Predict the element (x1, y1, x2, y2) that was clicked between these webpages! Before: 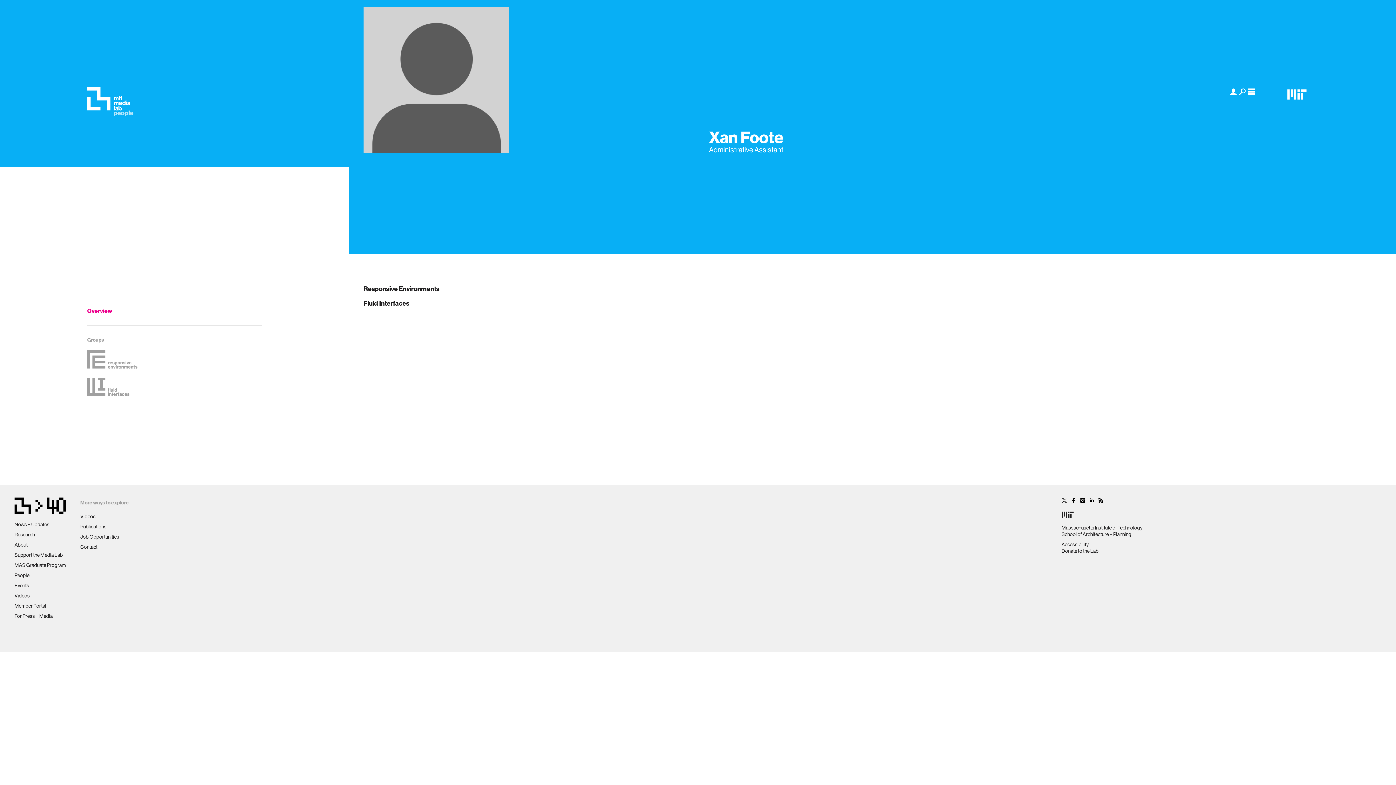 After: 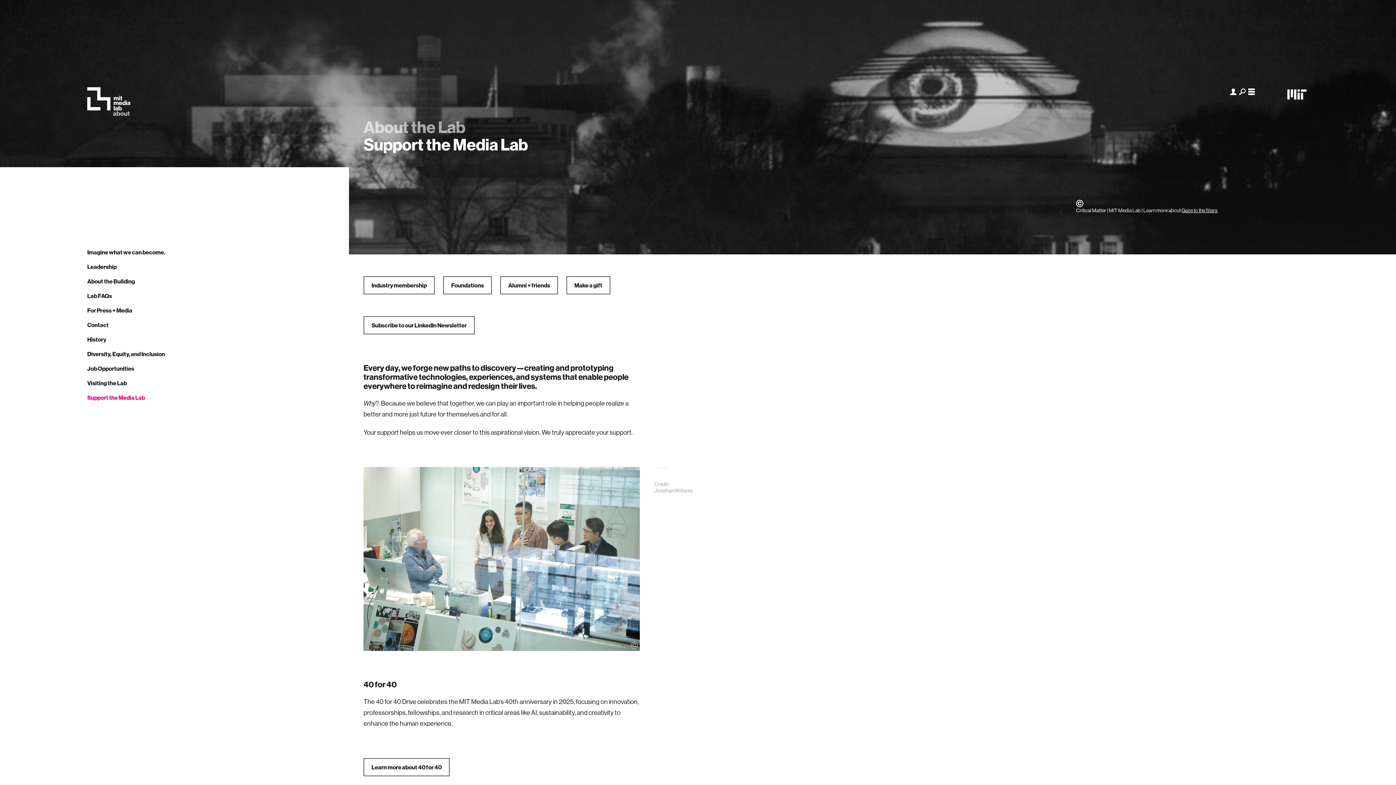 Action: label: Support the Media Lab bbox: (14, 552, 62, 558)